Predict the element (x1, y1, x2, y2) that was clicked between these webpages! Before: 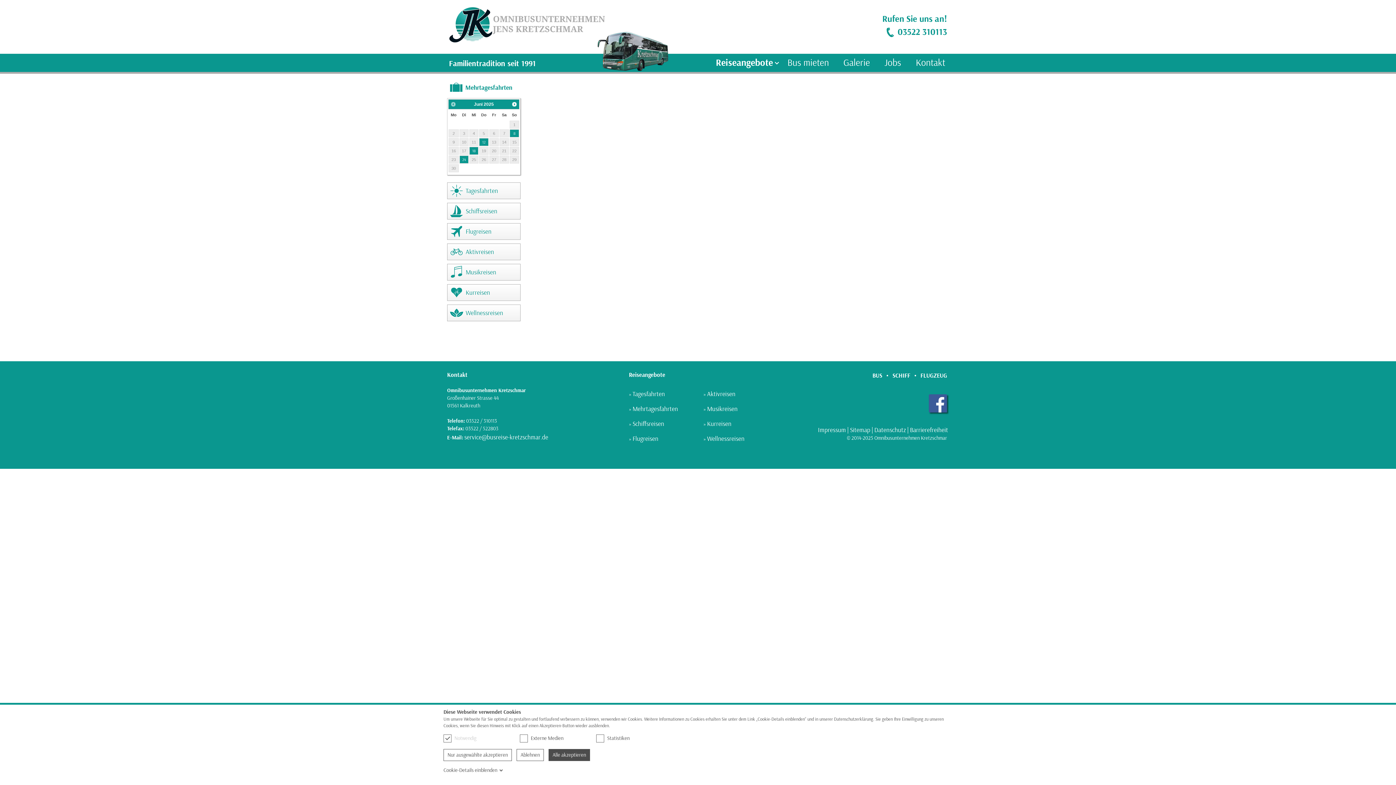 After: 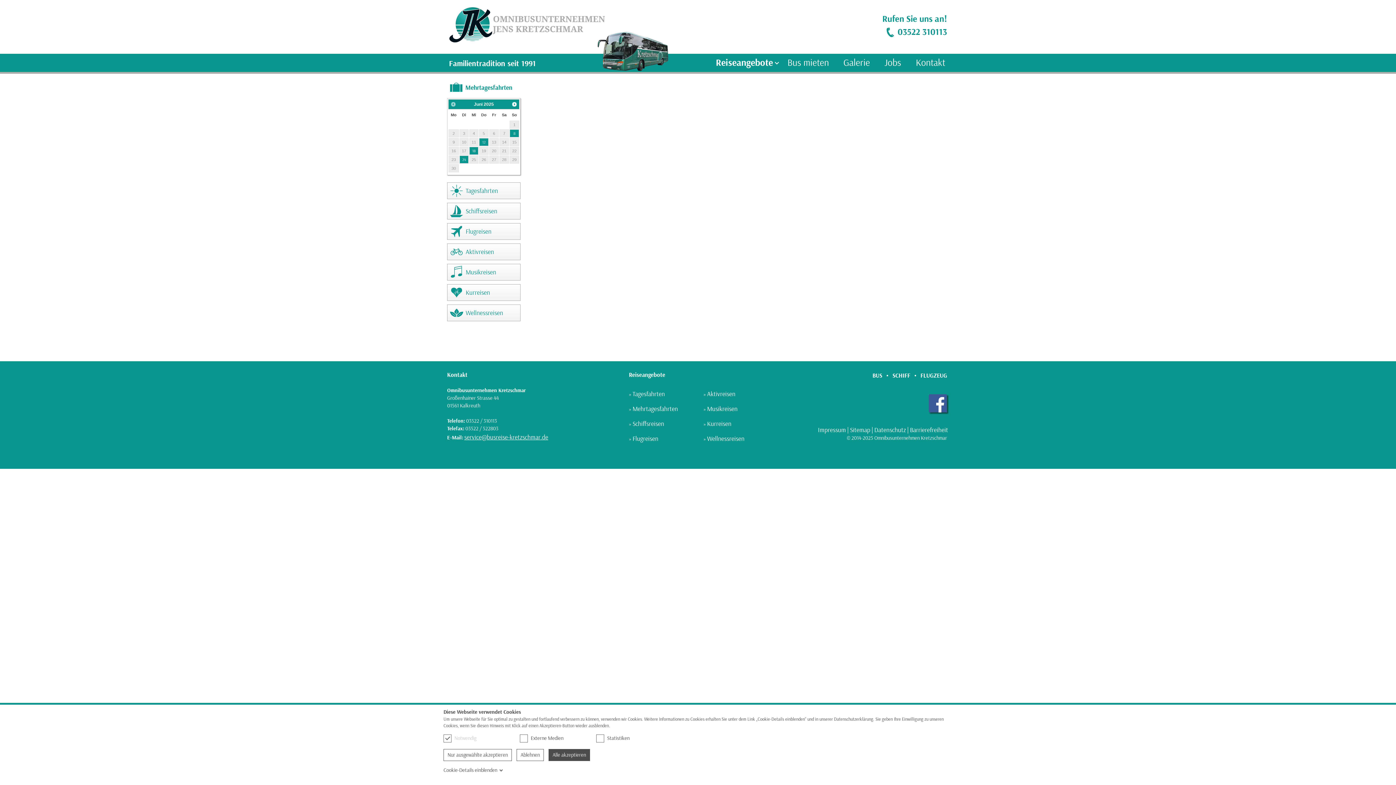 Action: label: service@busreise-kretzschmar.de bbox: (464, 433, 548, 441)